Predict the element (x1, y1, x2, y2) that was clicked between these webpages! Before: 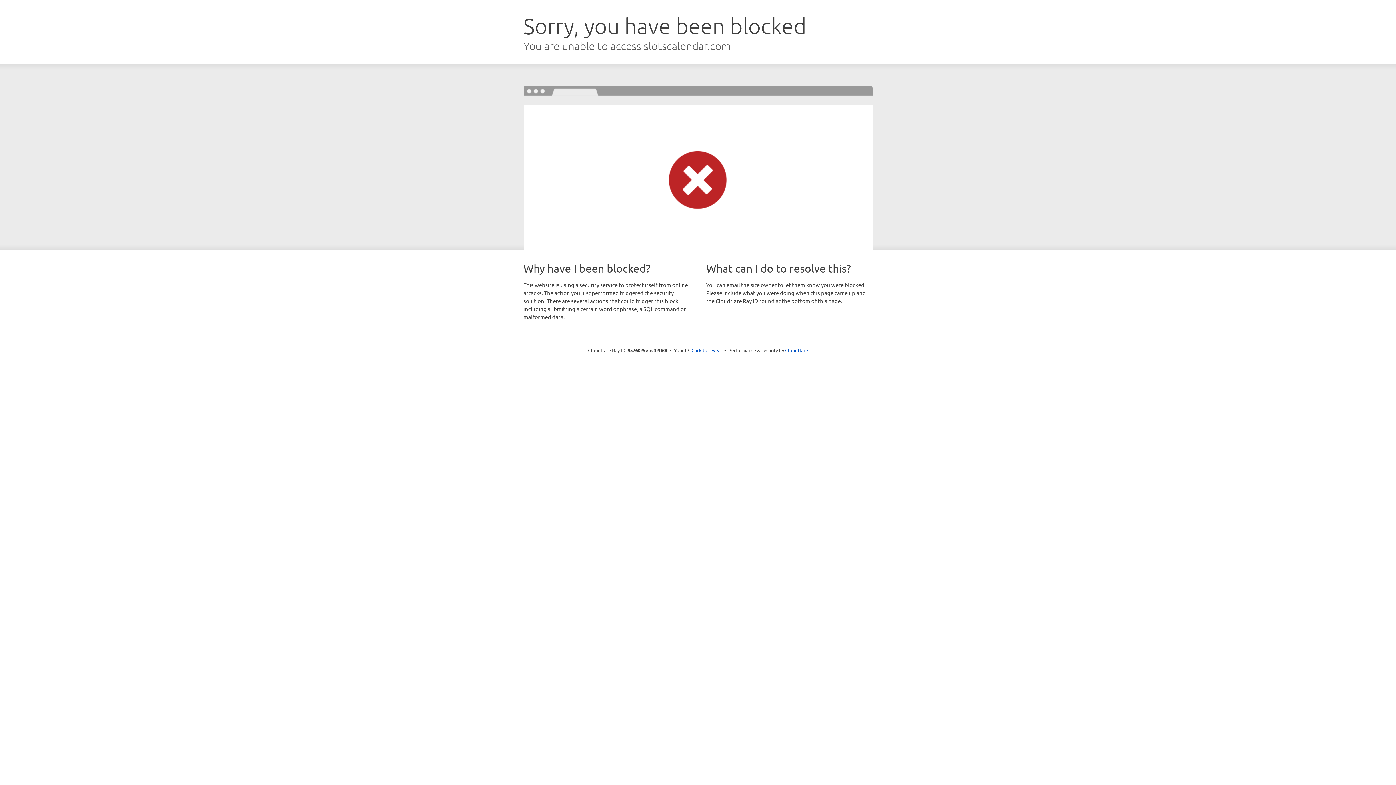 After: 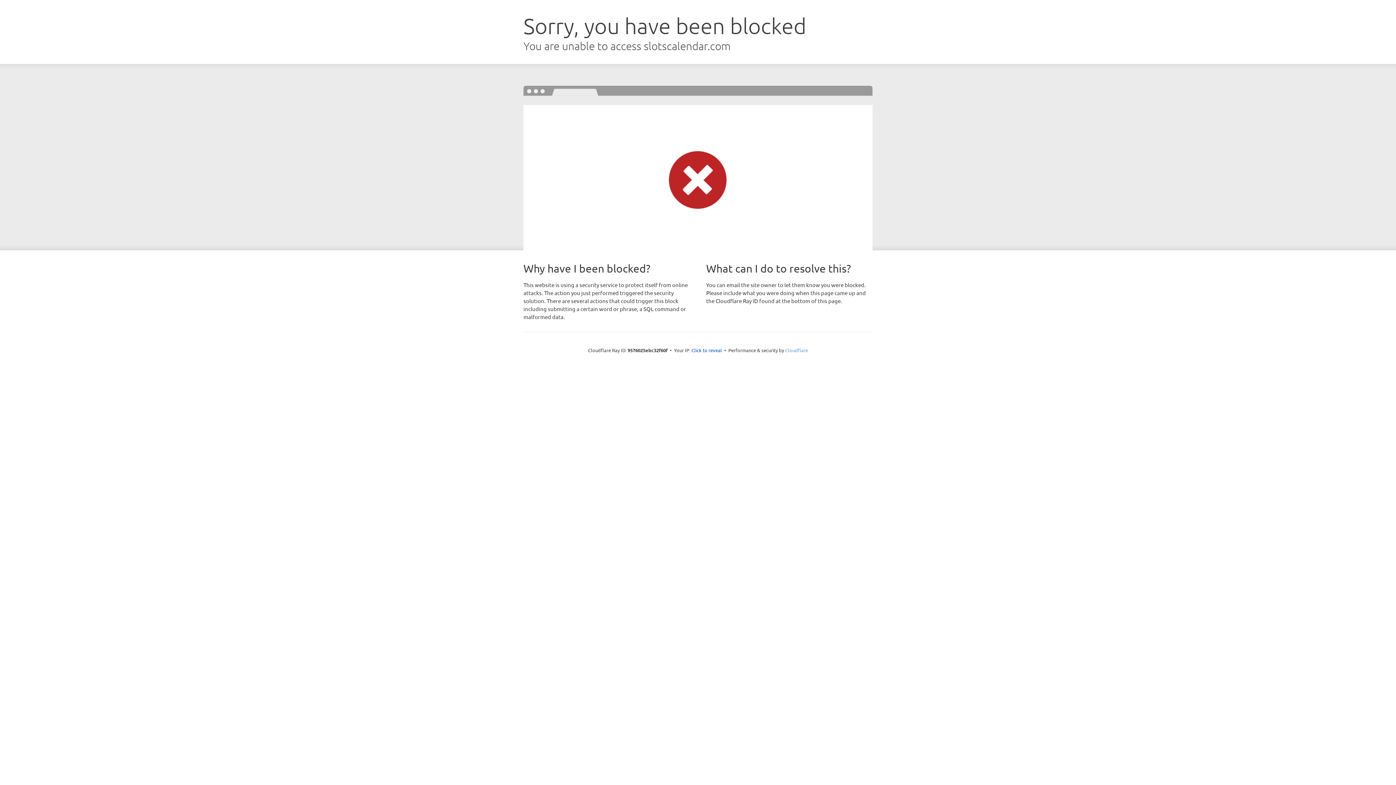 Action: bbox: (785, 347, 808, 353) label: Cloudflare